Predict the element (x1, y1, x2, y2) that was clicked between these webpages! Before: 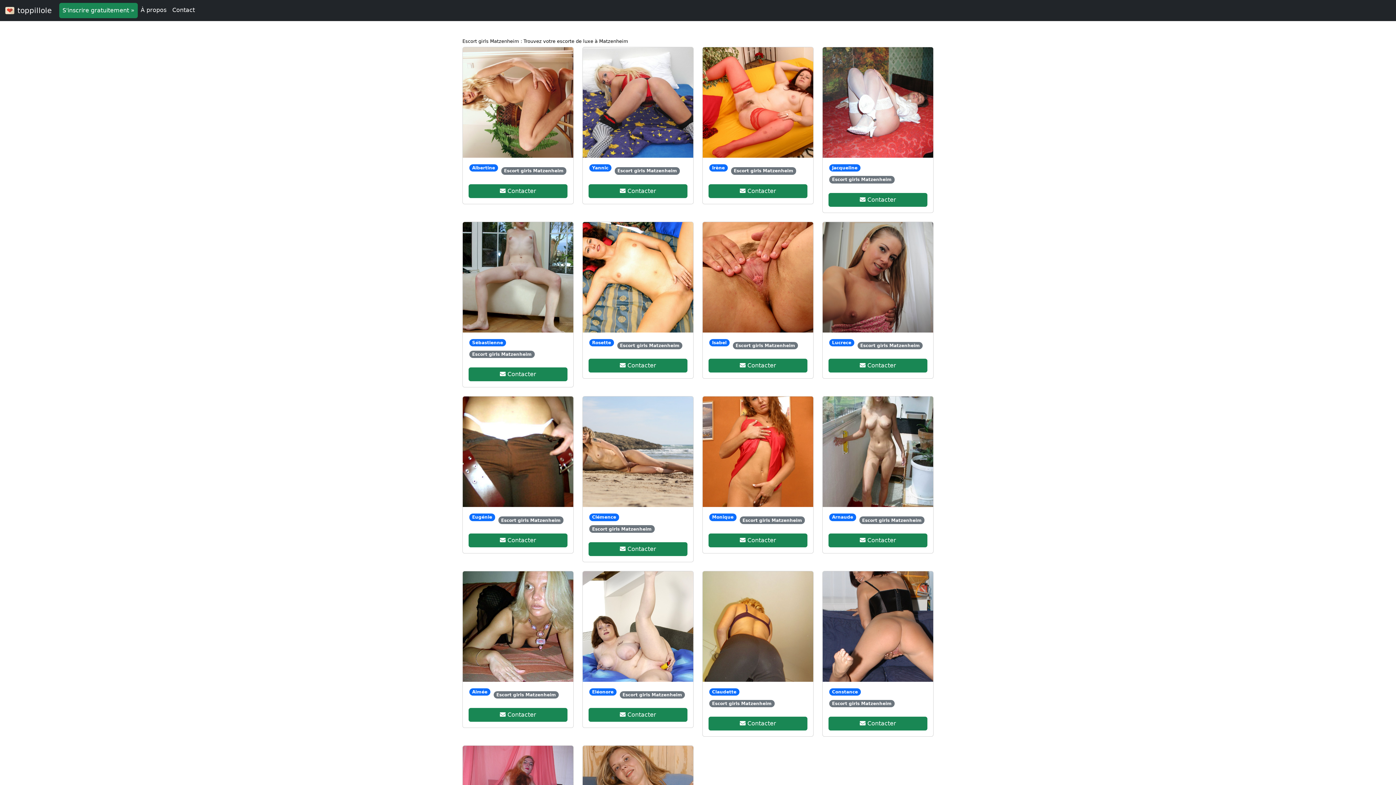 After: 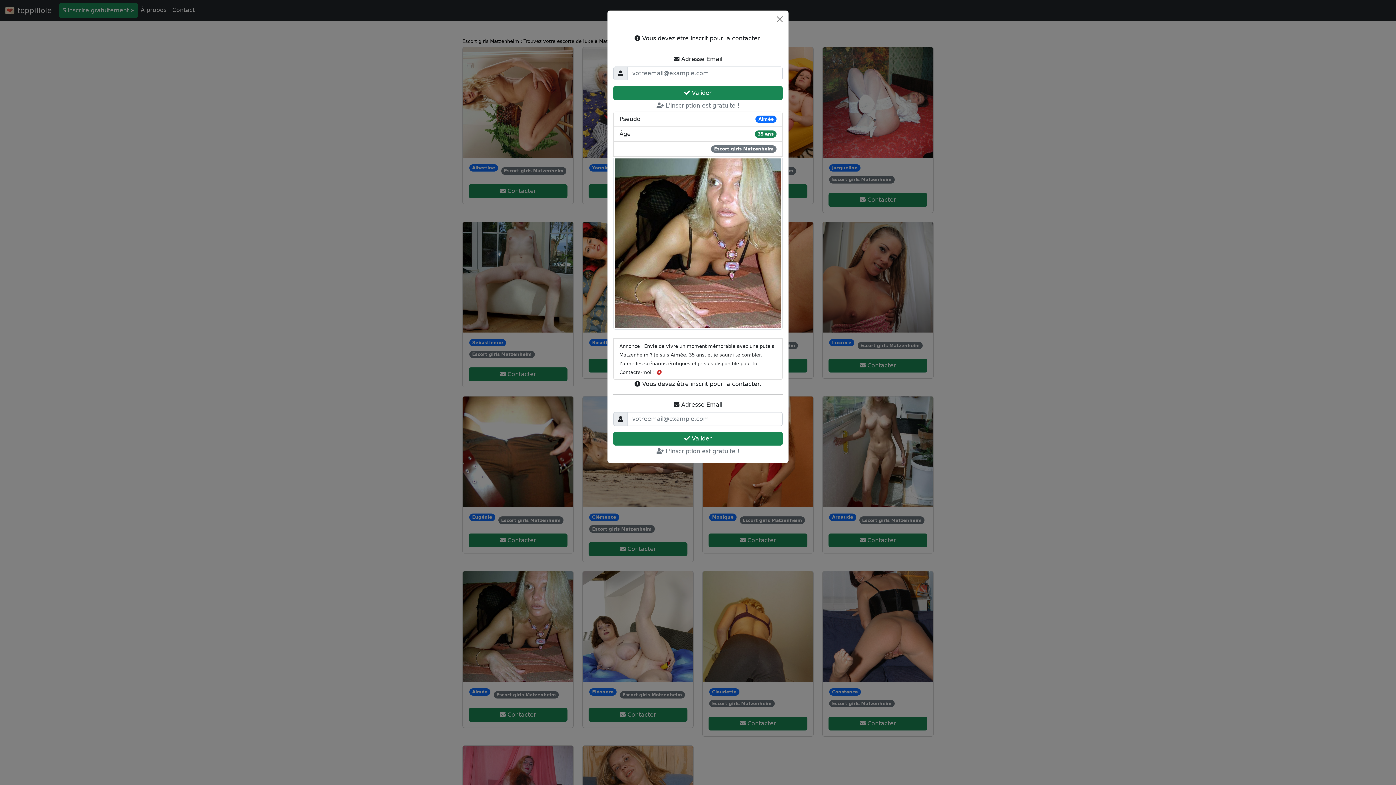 Action: bbox: (462, 571, 573, 682)